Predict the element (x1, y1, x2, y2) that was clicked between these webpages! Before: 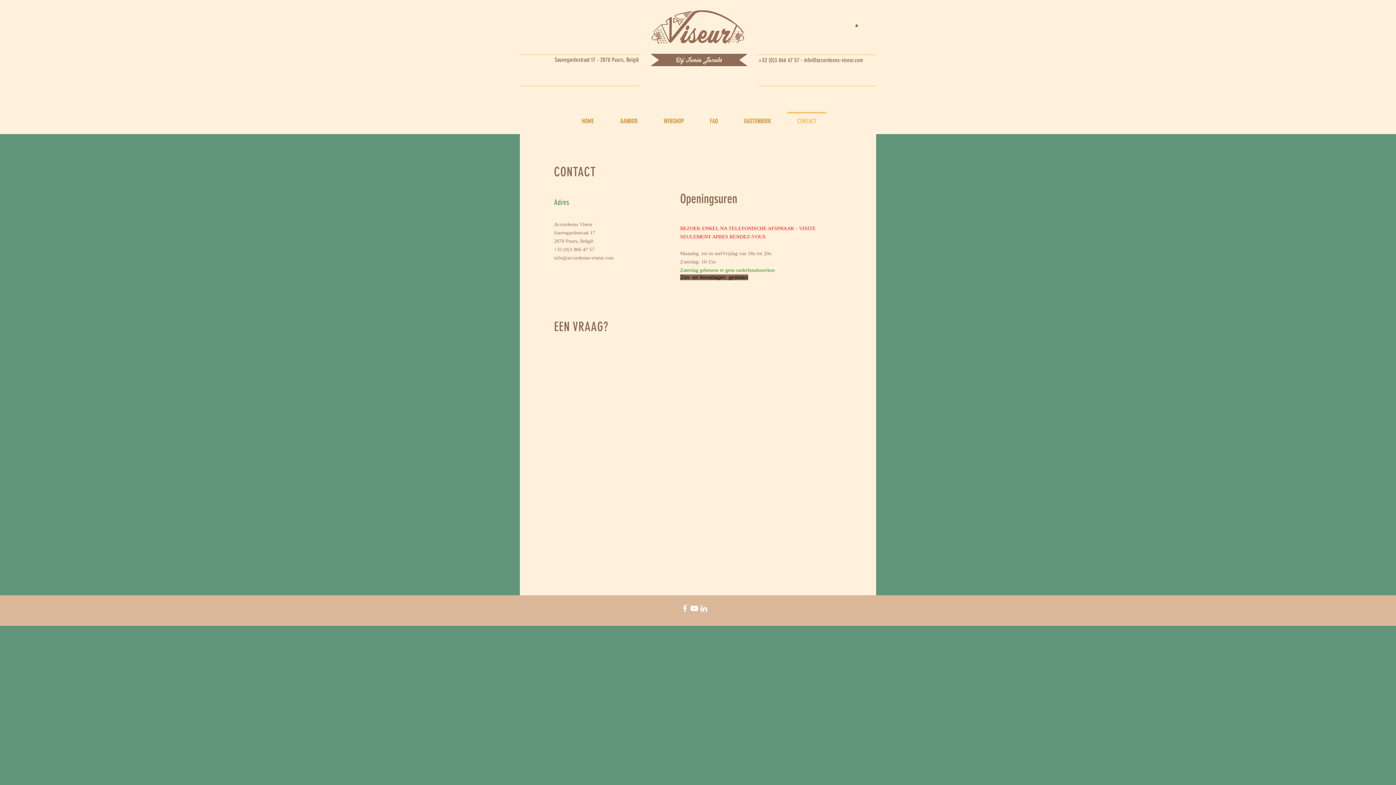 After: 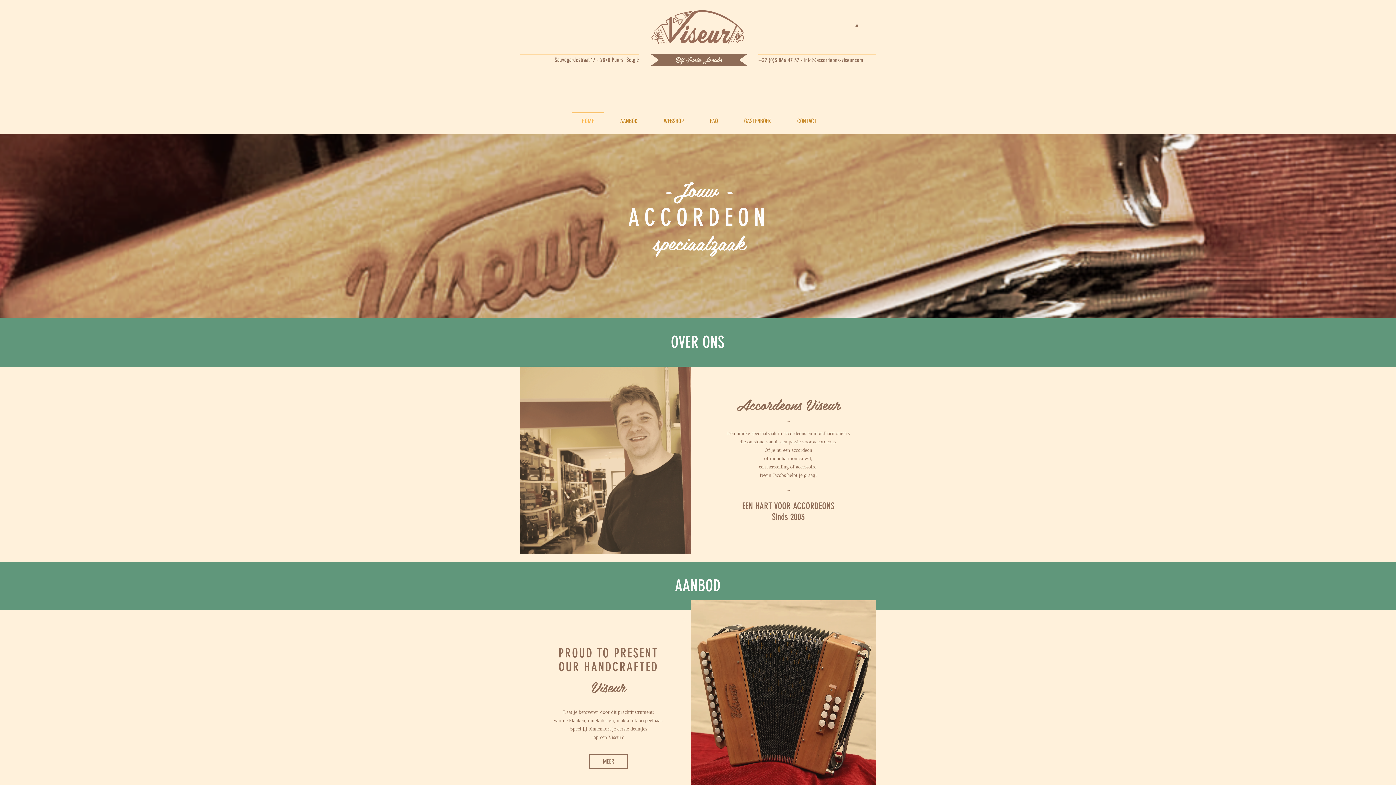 Action: label: HOME bbox: (568, 112, 607, 123)